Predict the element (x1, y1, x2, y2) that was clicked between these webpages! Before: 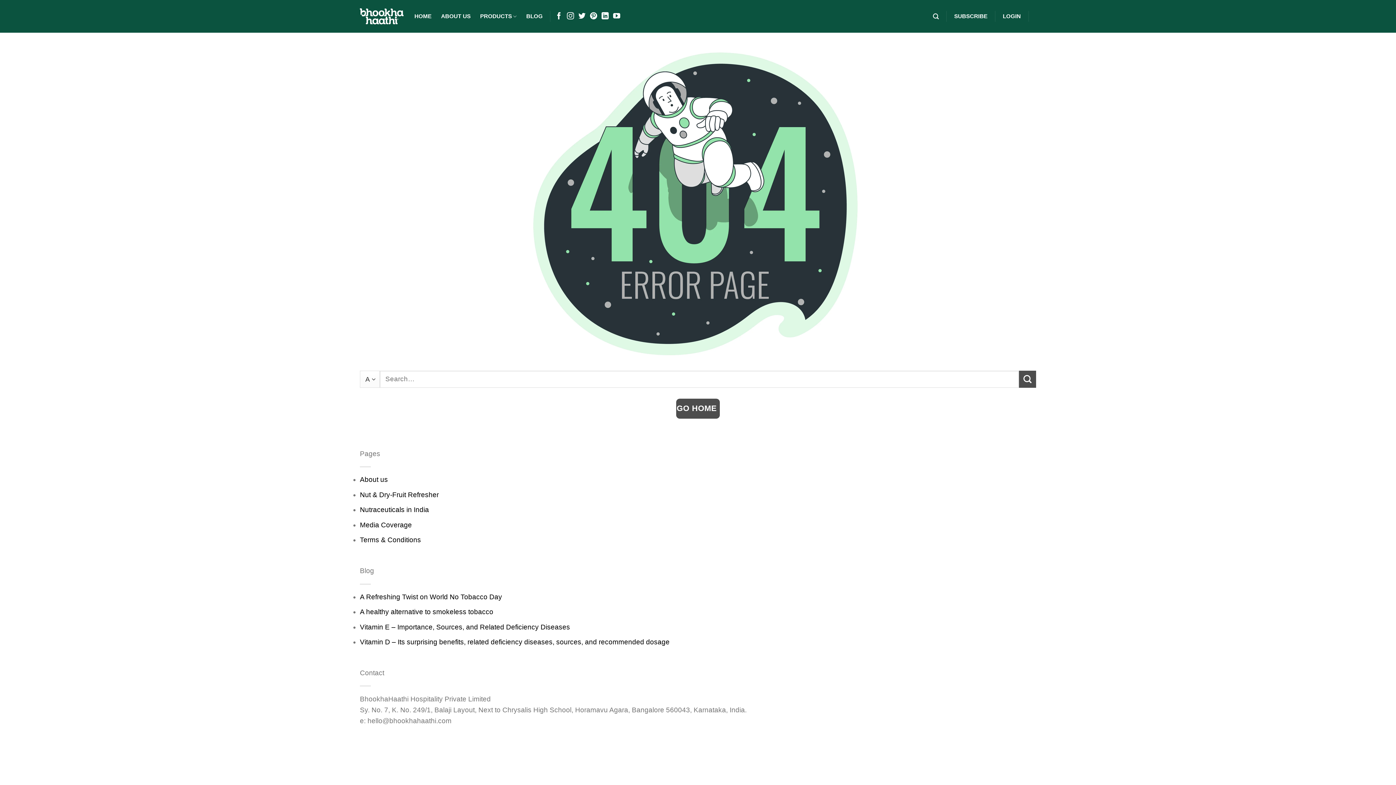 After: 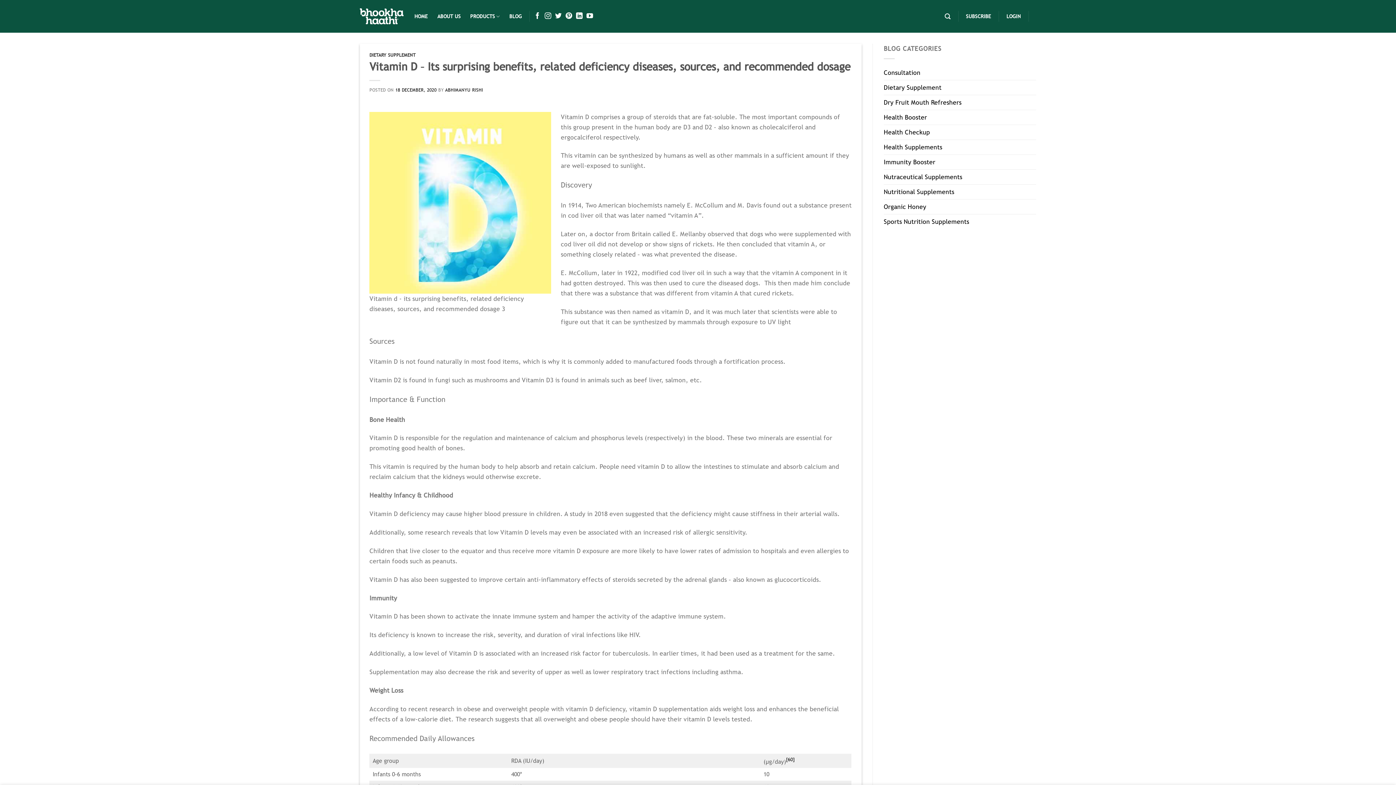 Action: label: Vitamin D – Its surprising benefits, related deficiency diseases, sources, and recommended dosage bbox: (360, 638, 669, 646)